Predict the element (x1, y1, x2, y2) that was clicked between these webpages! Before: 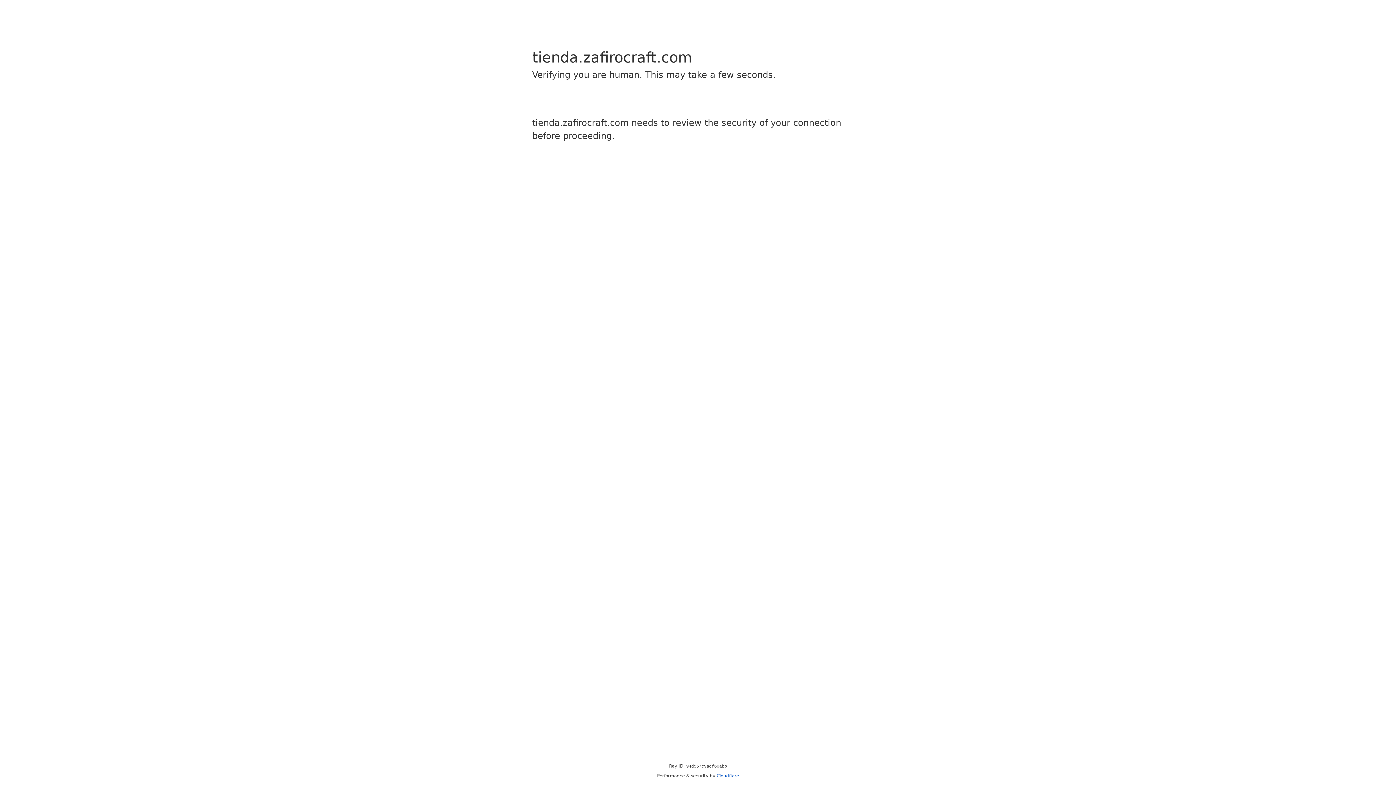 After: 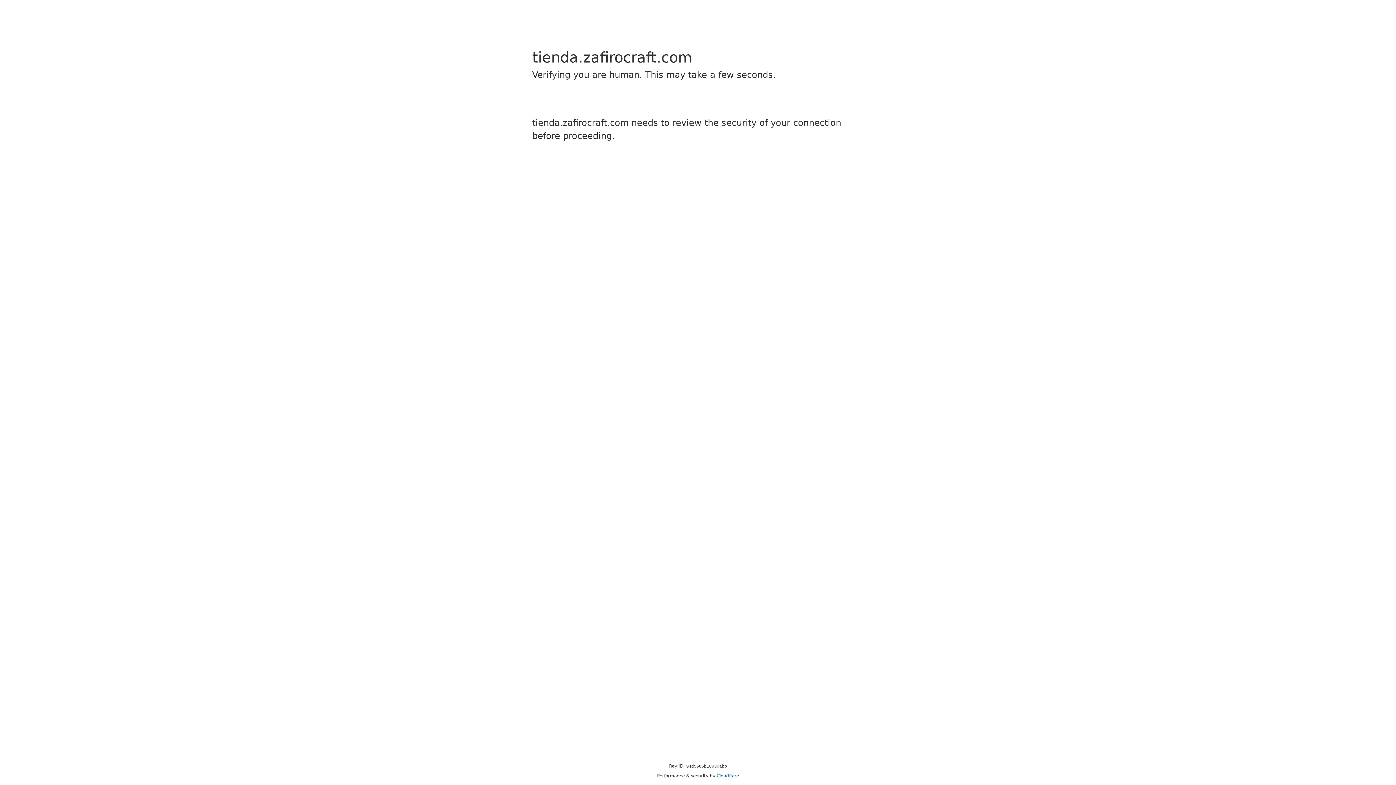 Action: bbox: (716, 773, 739, 778) label: Cloudflare